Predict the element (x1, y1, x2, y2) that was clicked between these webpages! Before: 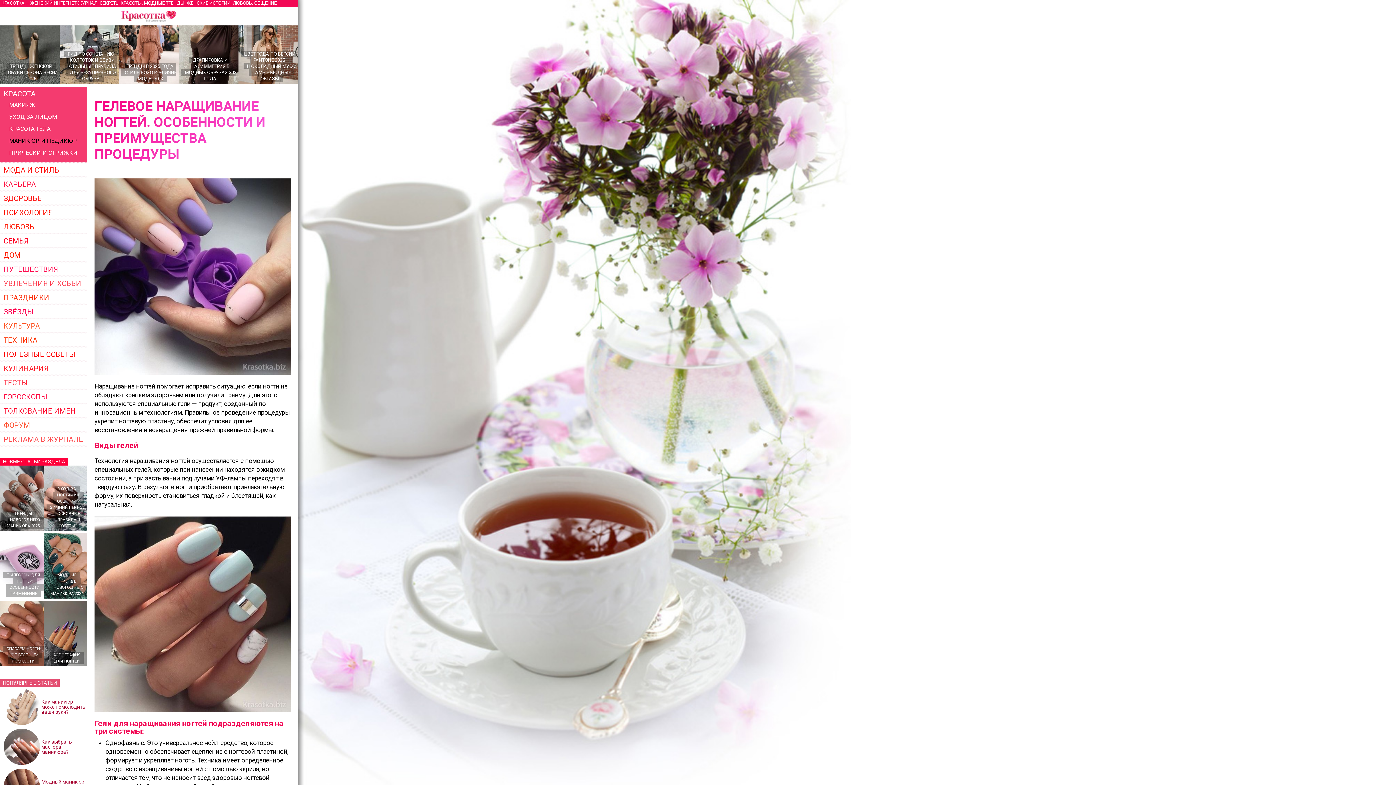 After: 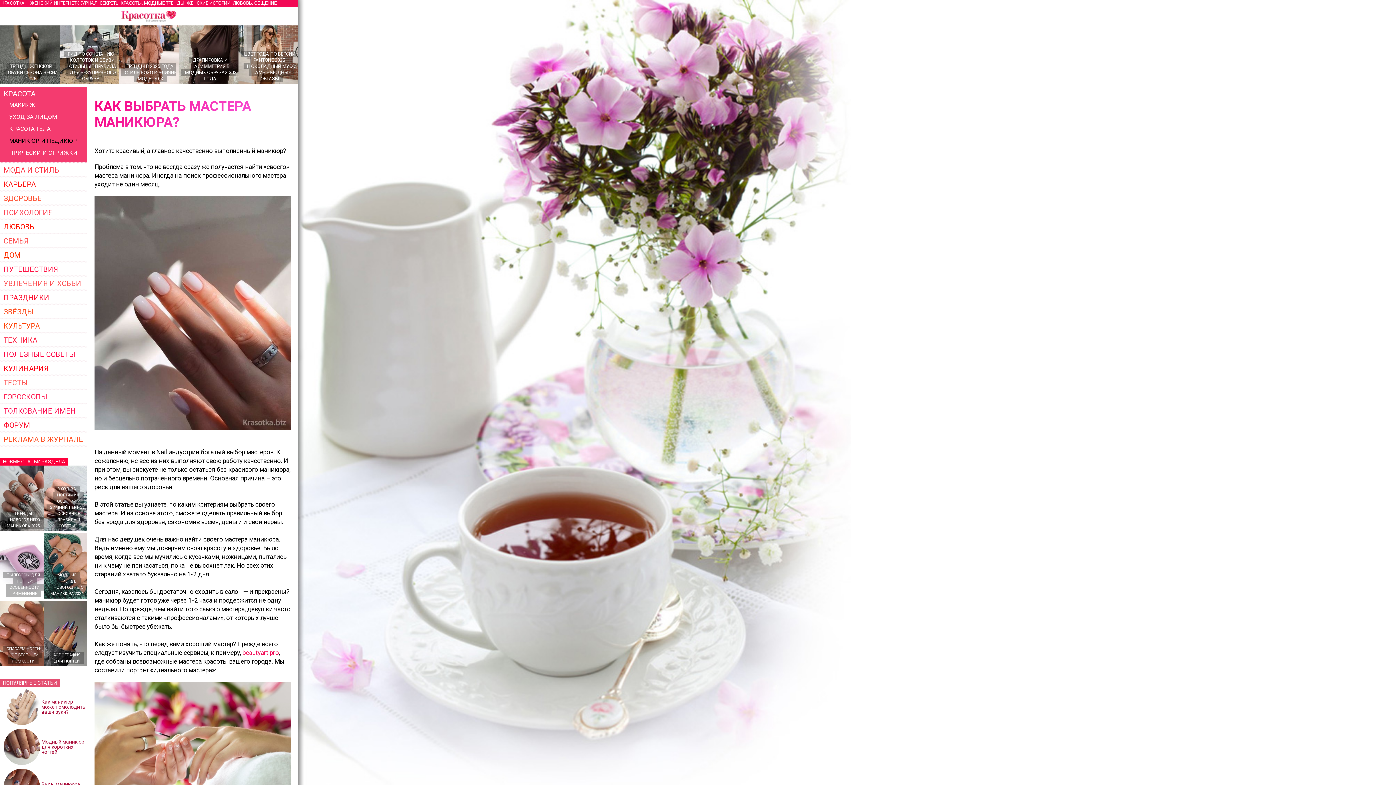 Action: bbox: (3, 727, 87, 767) label:  Как выбрать мастера маникюра?